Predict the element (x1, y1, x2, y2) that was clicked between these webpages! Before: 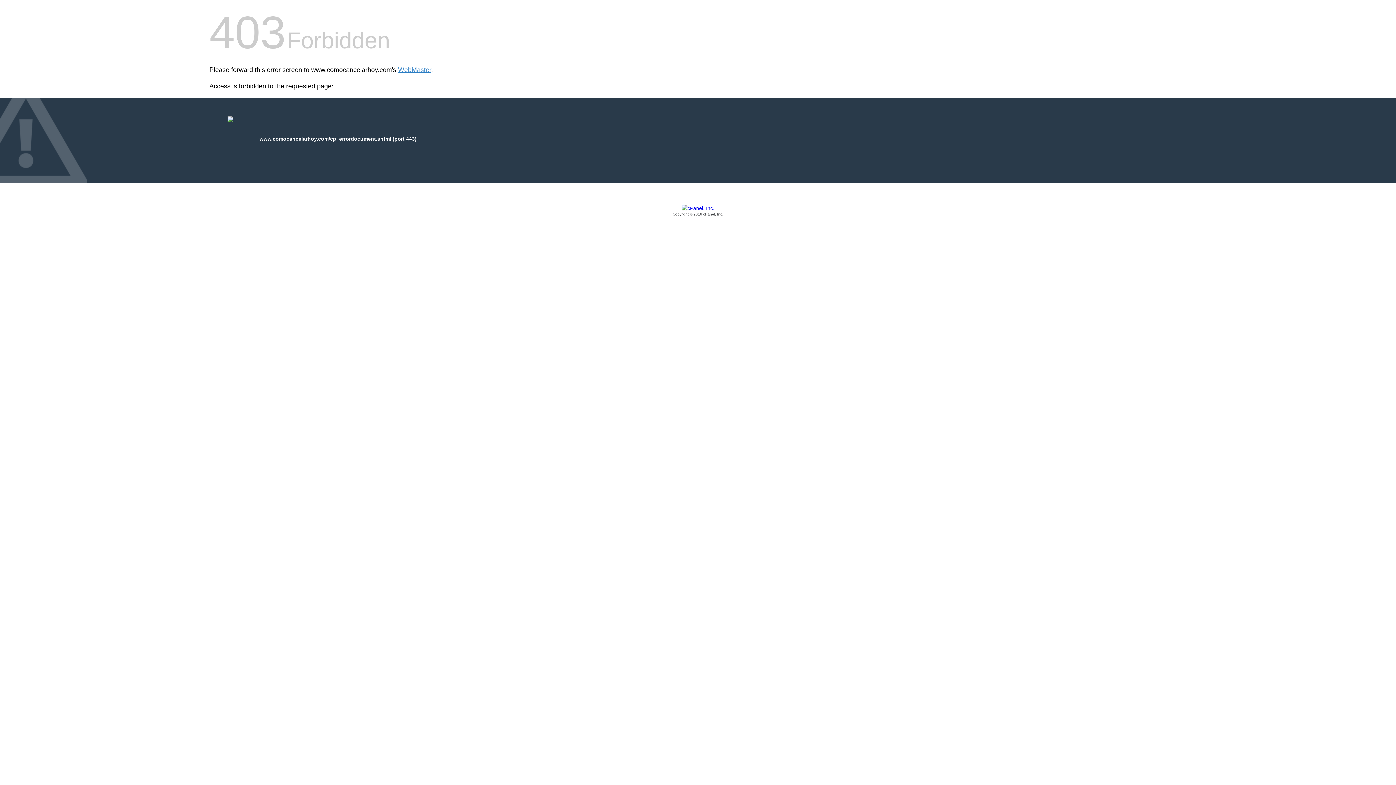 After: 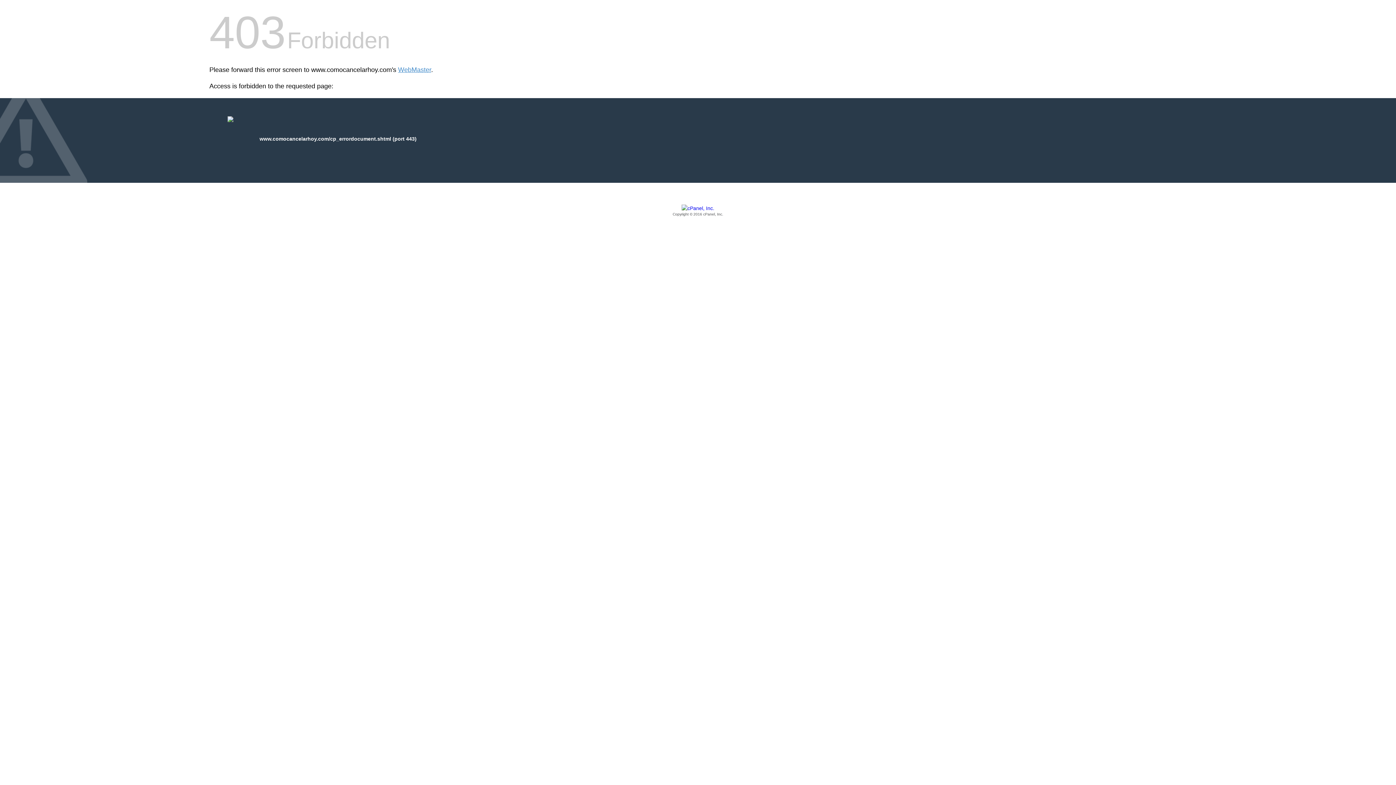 Action: label: Copyright © 2016 cPanel, Inc. bbox: (209, 205, 1186, 217)